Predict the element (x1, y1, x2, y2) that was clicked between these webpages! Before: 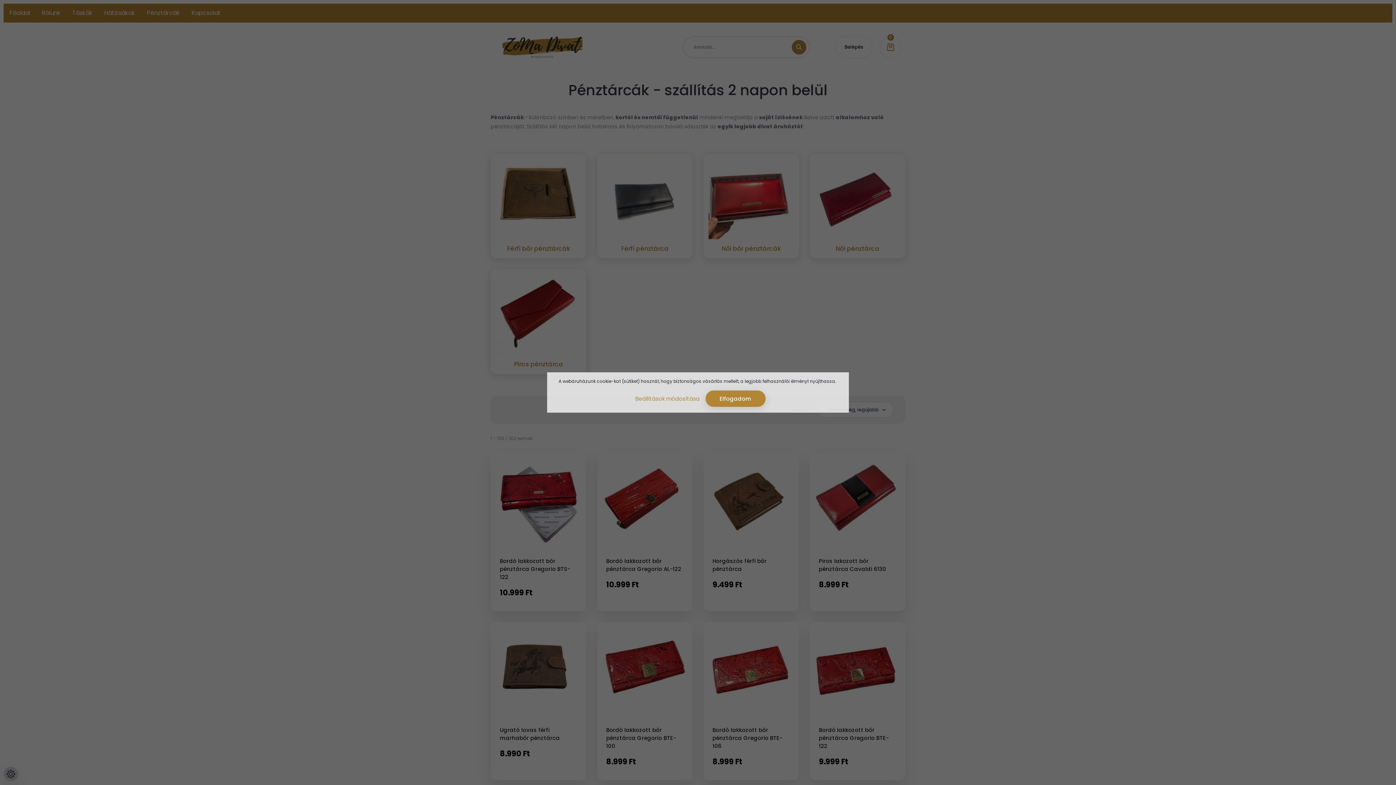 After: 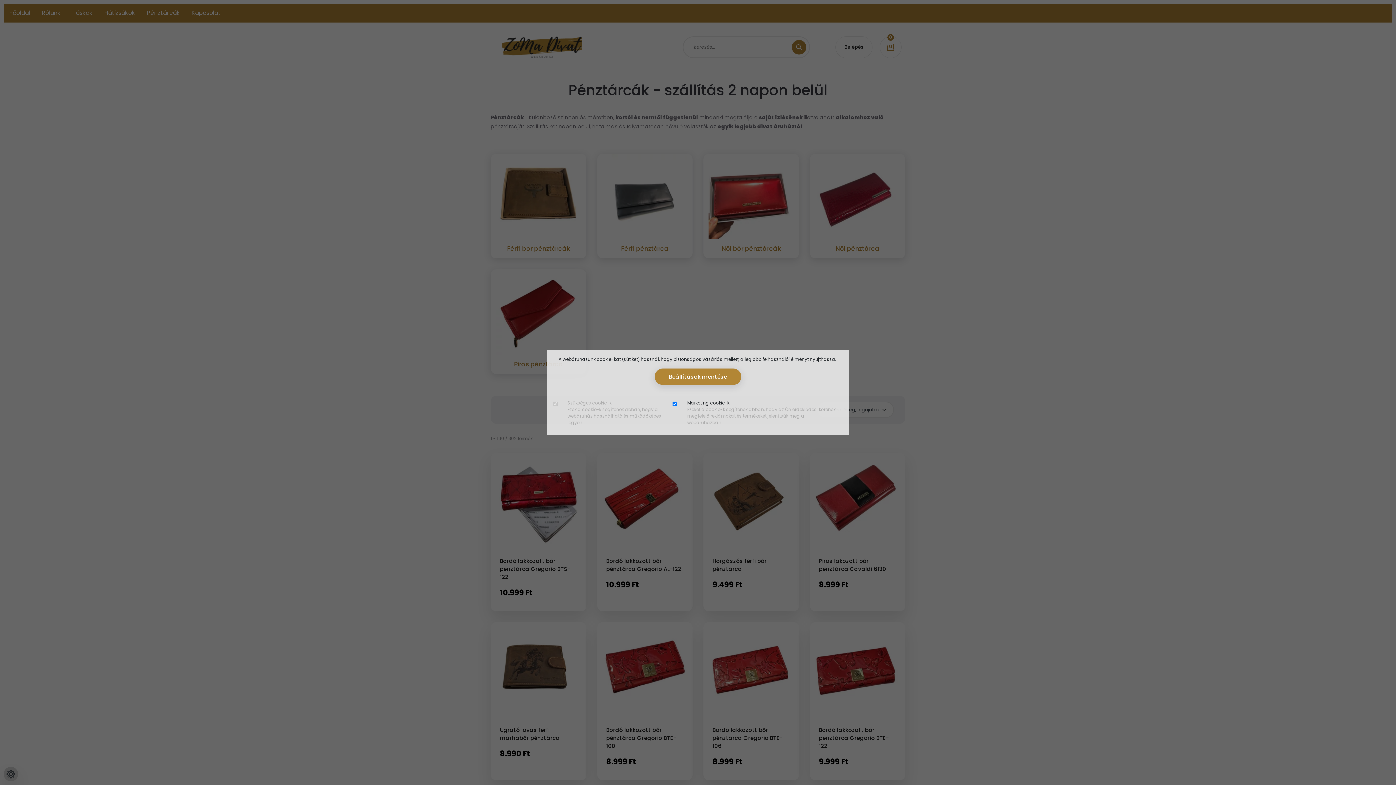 Action: label: Beállítások módosítása bbox: (630, 390, 704, 407)